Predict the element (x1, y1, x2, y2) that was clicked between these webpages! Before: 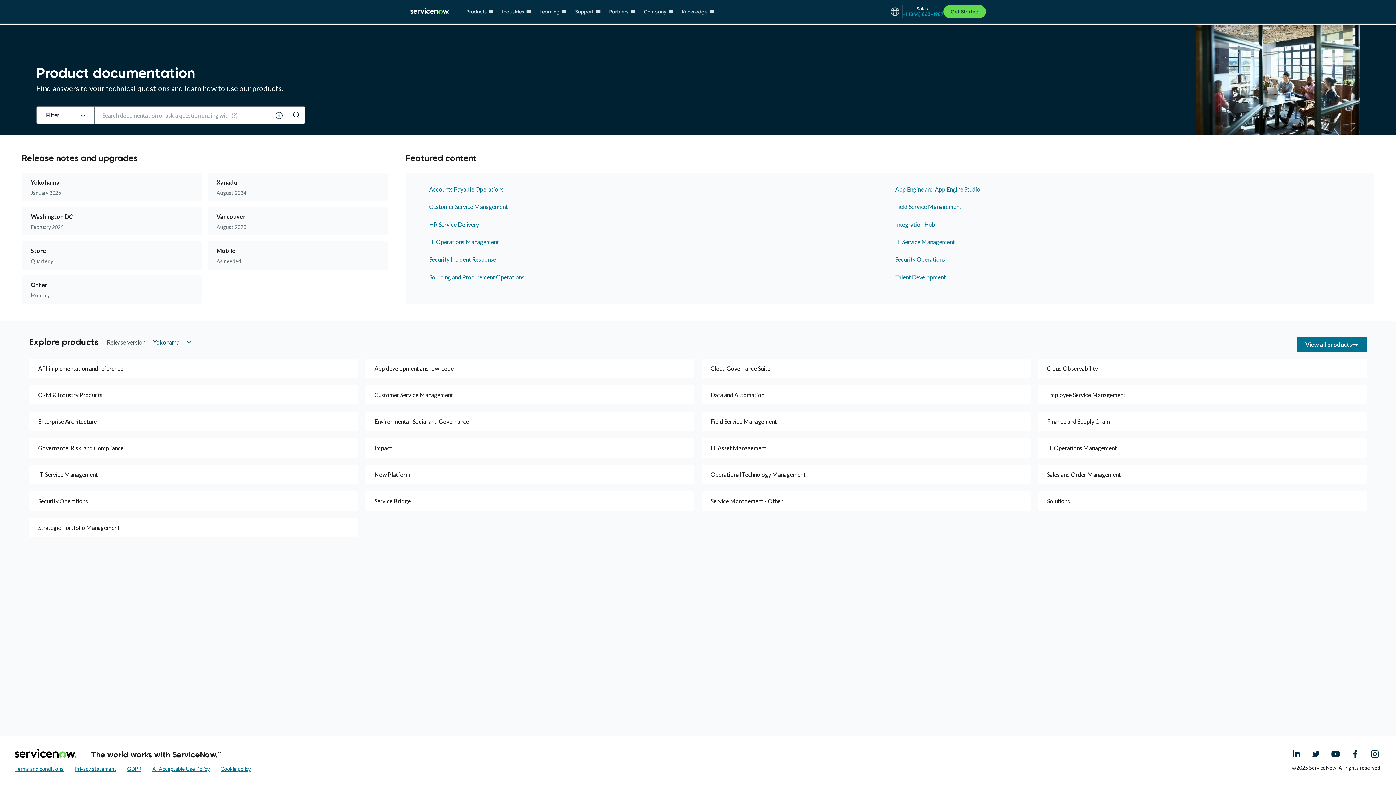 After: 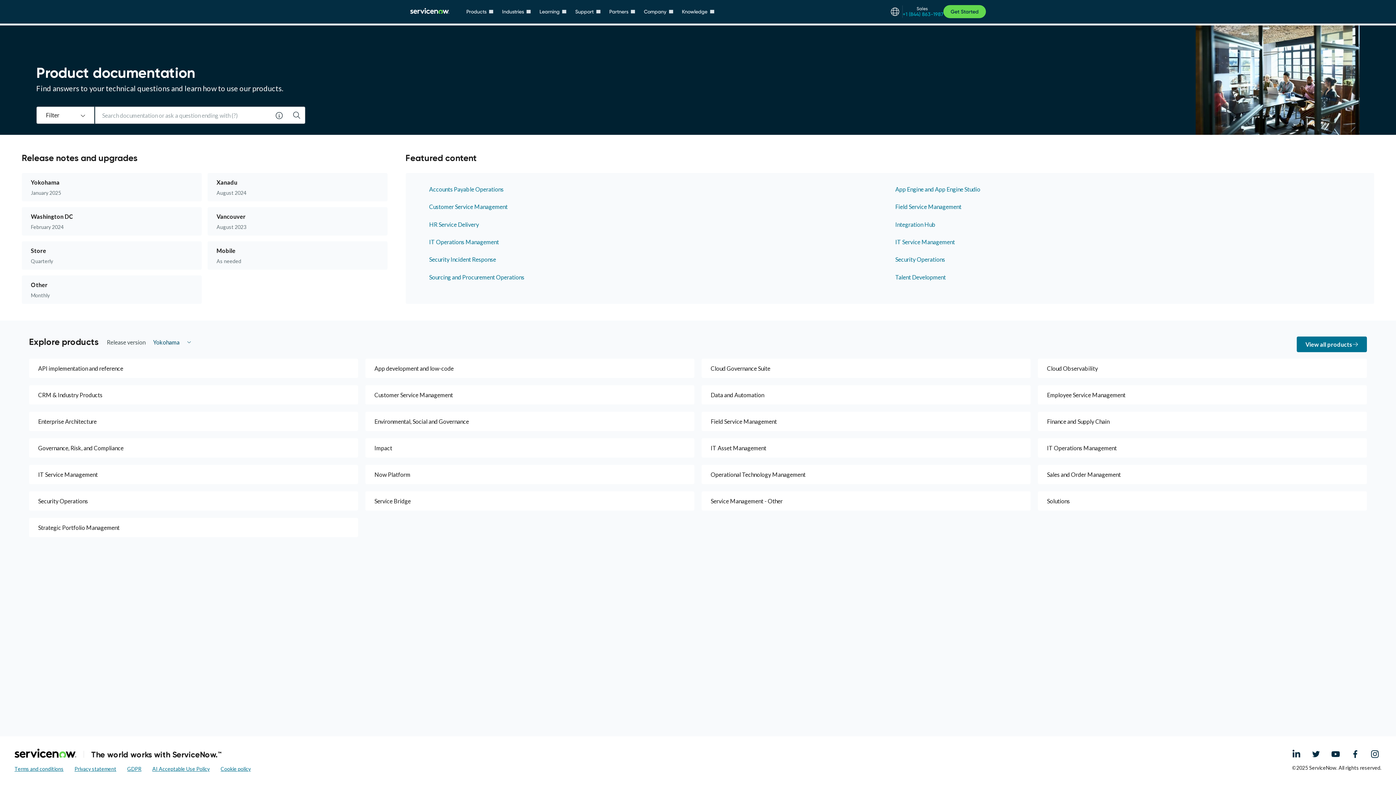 Action: label: Youtube bbox: (1331, 750, 1340, 757)